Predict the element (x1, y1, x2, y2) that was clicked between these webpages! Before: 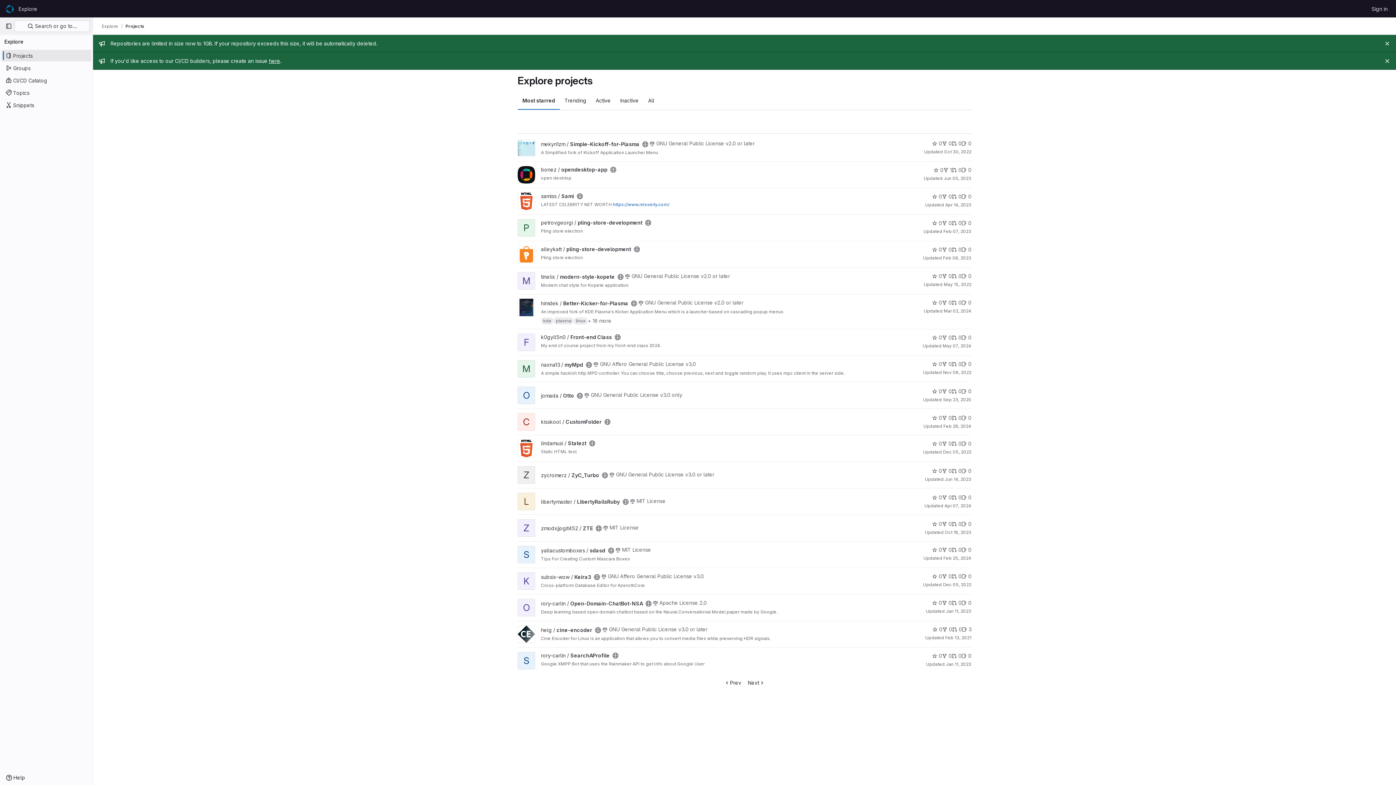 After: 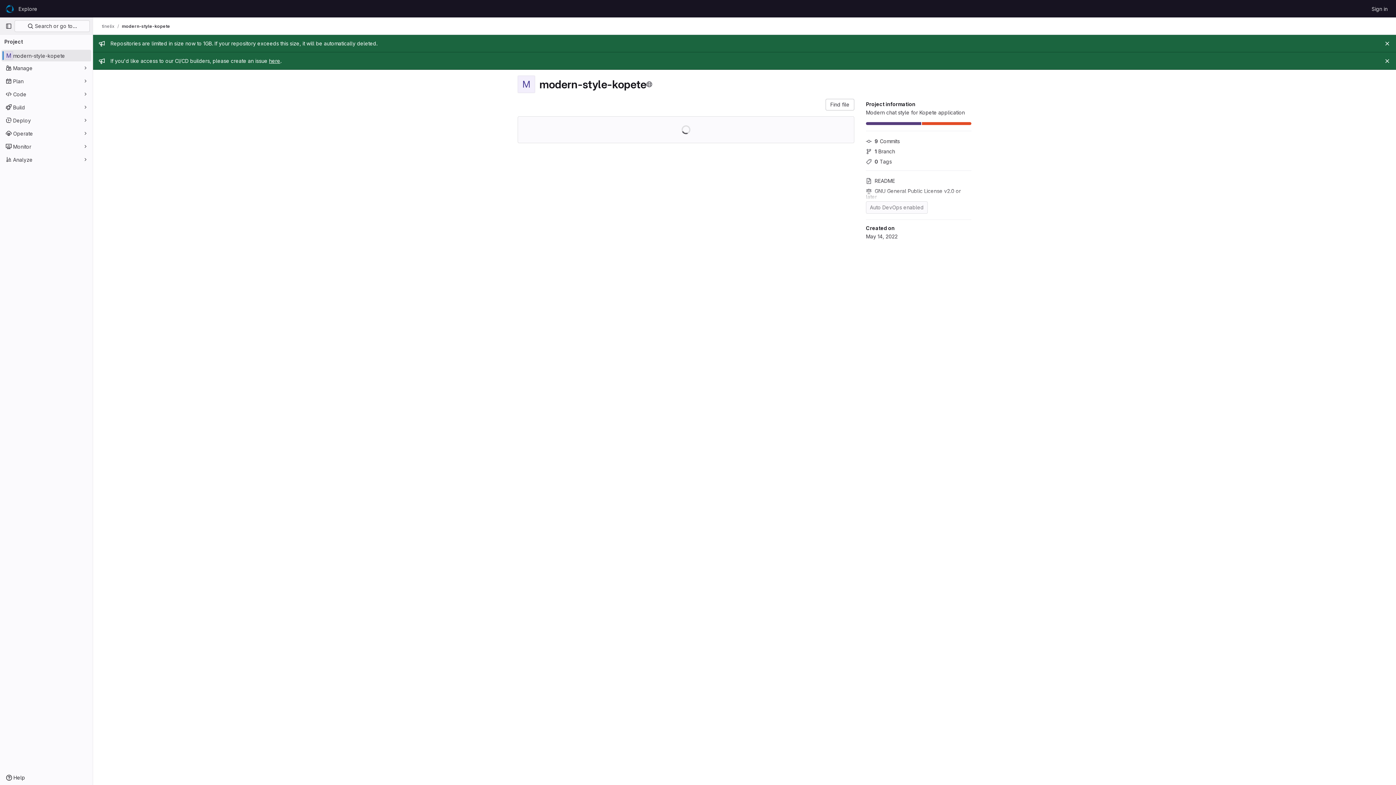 Action: bbox: (541, 273, 614, 279) label: tinelix / modern-style-kopete